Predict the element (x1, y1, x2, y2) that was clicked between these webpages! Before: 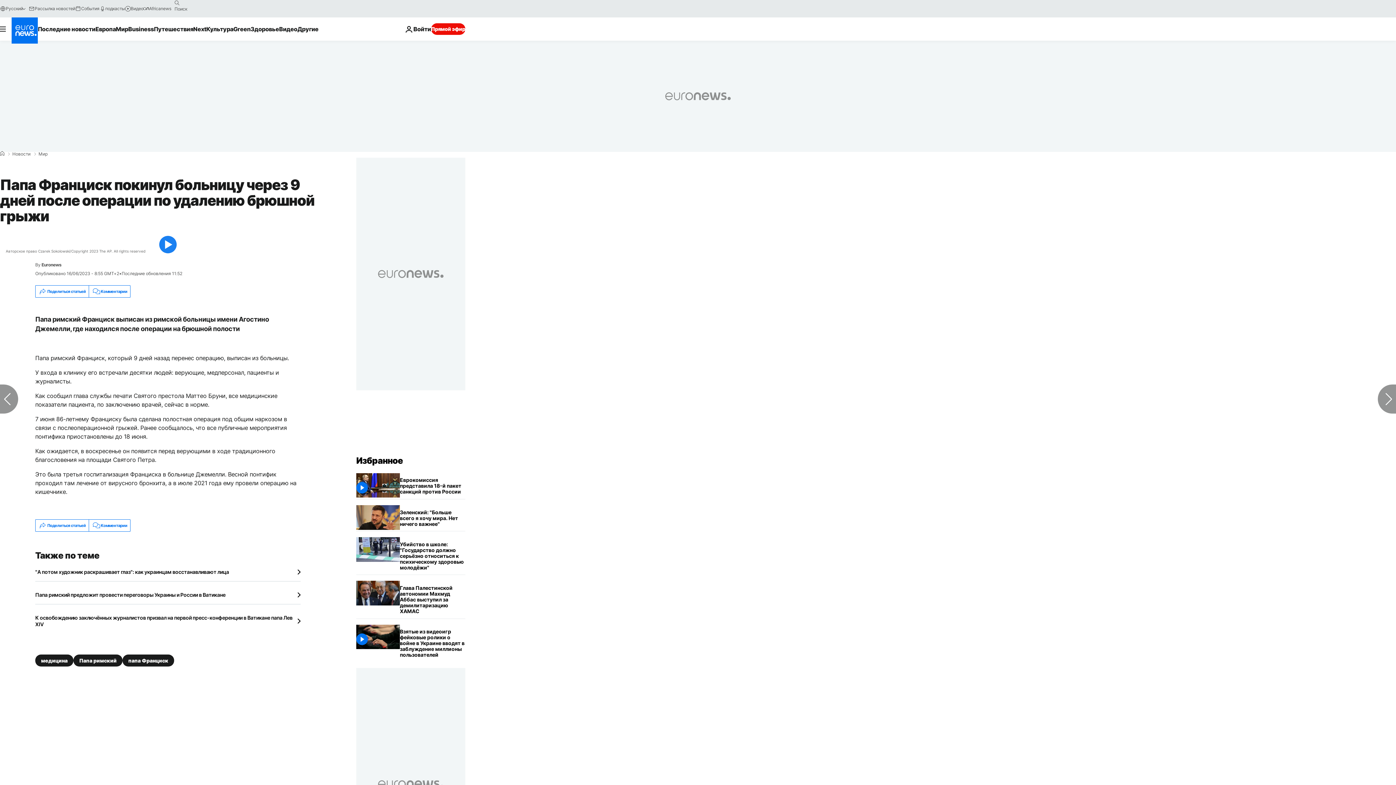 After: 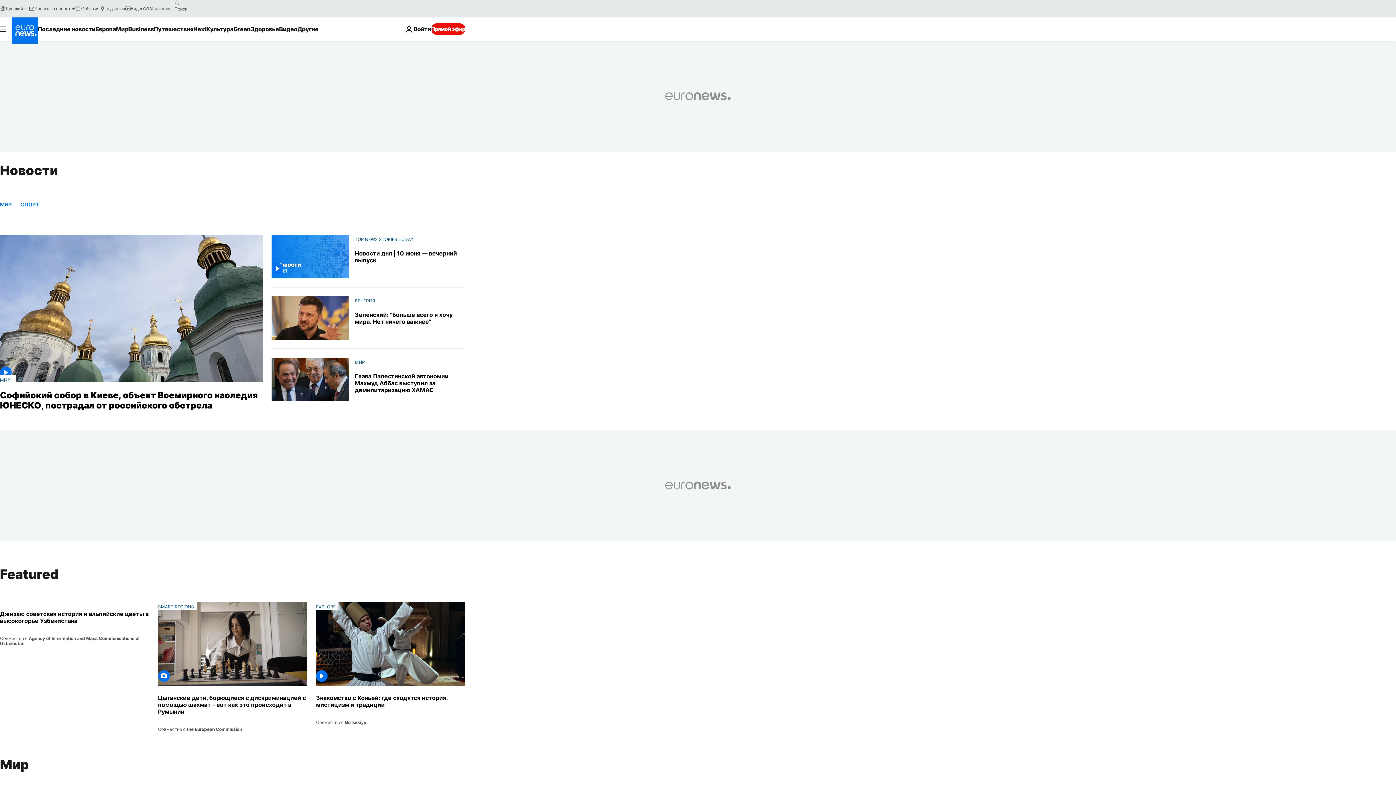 Action: bbox: (12, 152, 30, 156) label: Новости